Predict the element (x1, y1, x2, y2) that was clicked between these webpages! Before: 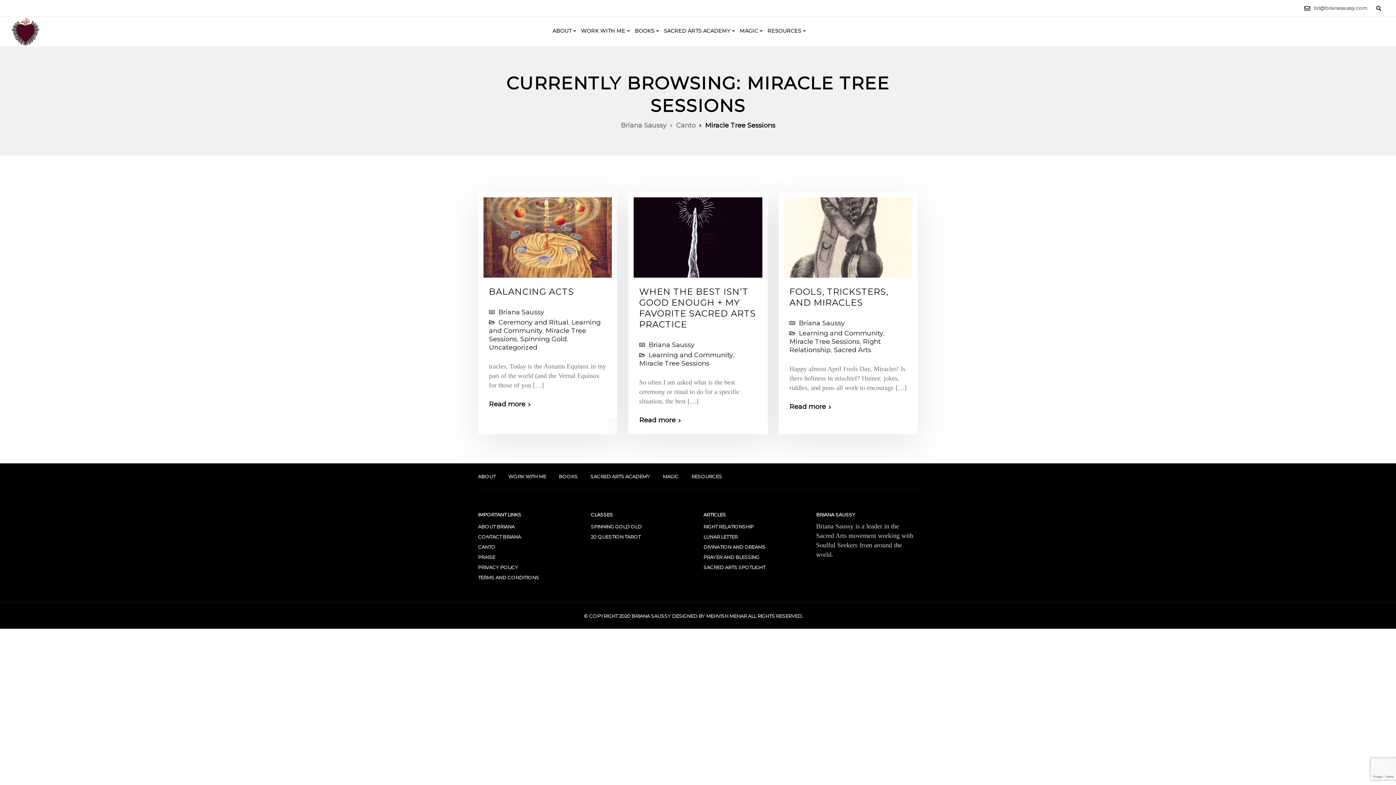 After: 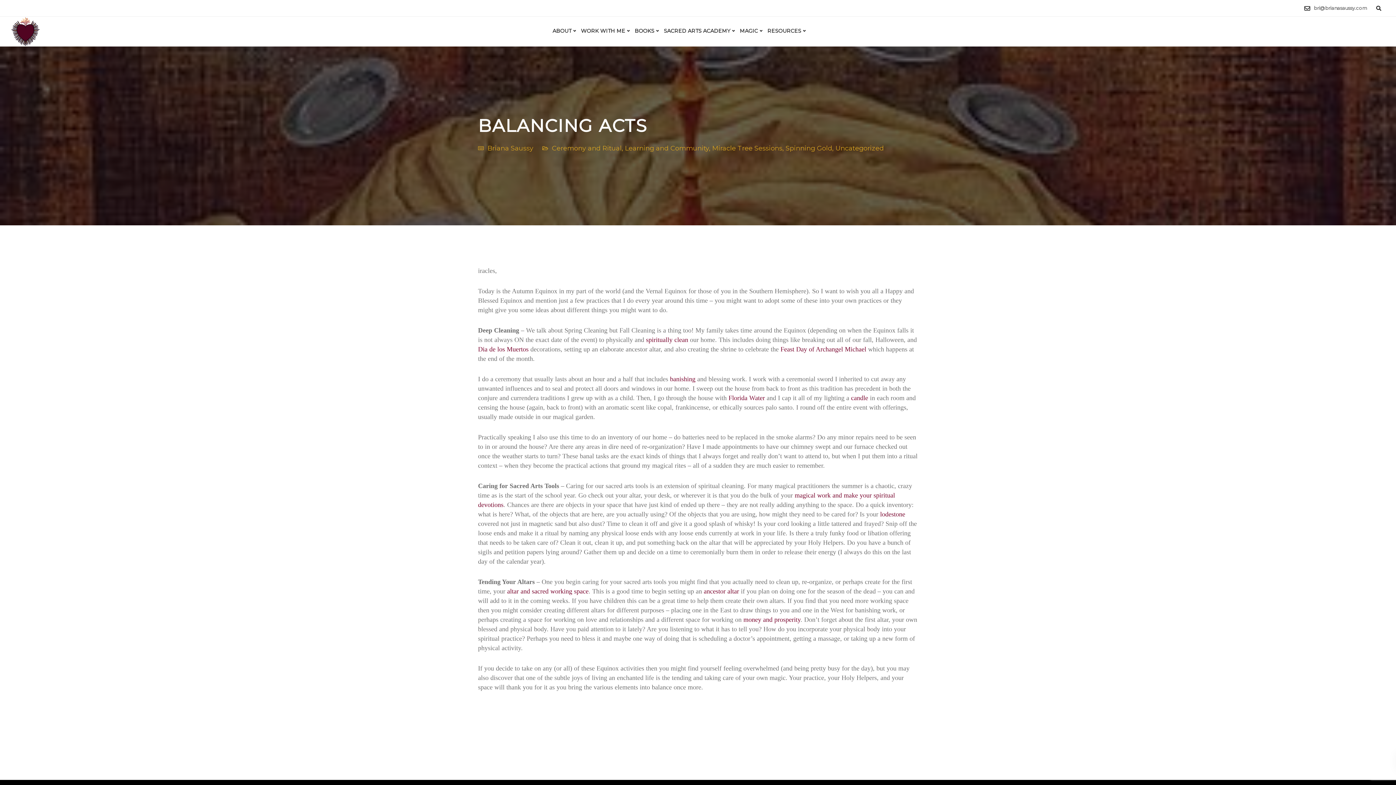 Action: bbox: (489, 286, 574, 297) label: BALANCING ACTS